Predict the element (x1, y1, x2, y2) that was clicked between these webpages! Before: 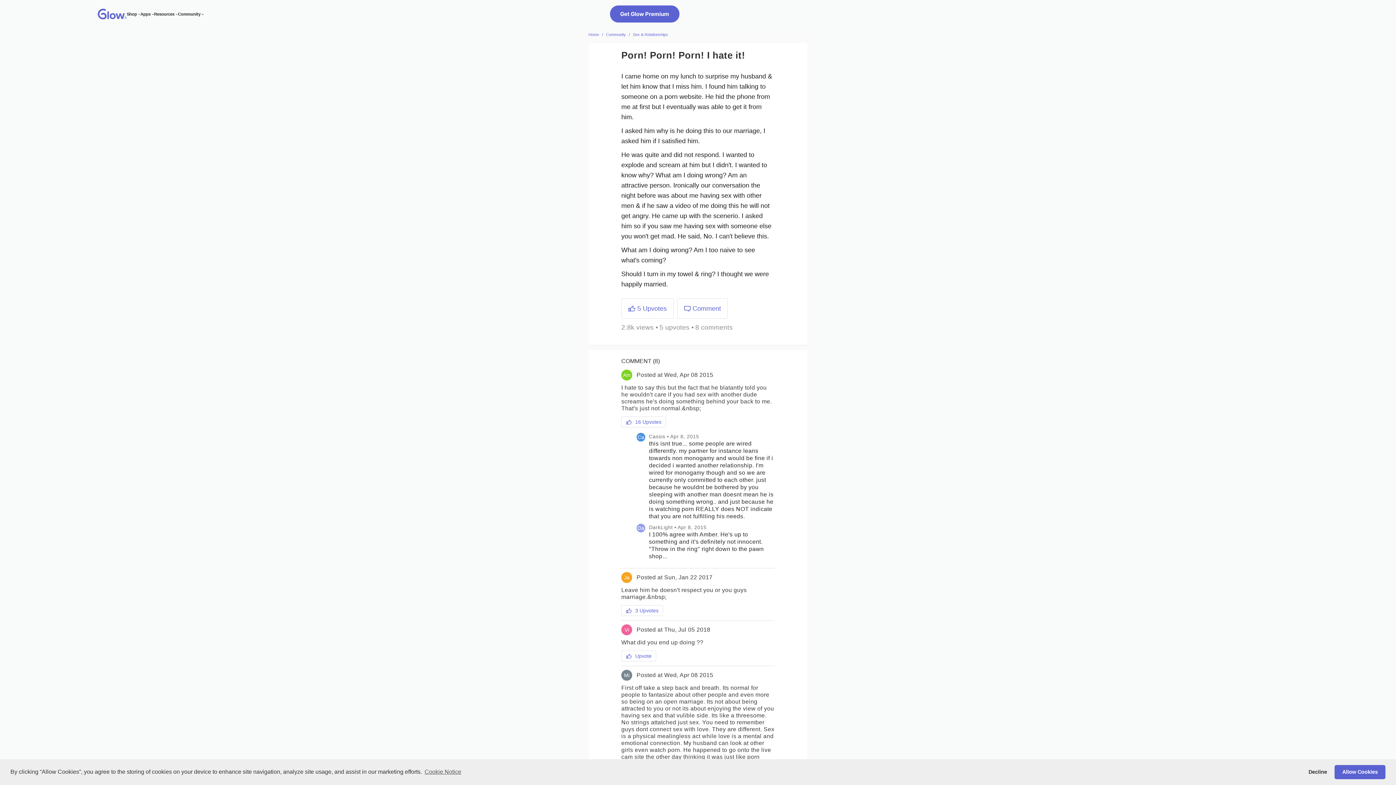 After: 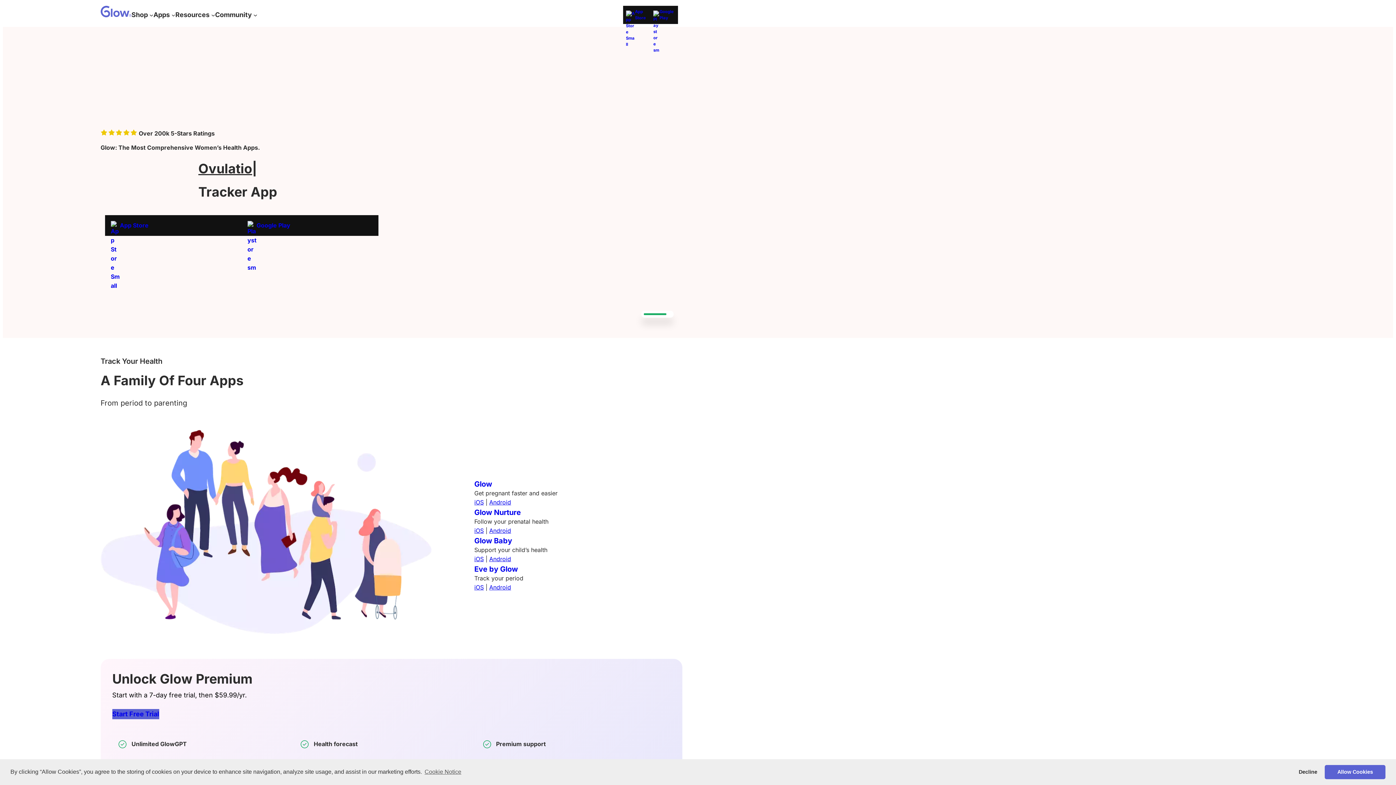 Action: bbox: (588, 32, 599, 36) label: Home